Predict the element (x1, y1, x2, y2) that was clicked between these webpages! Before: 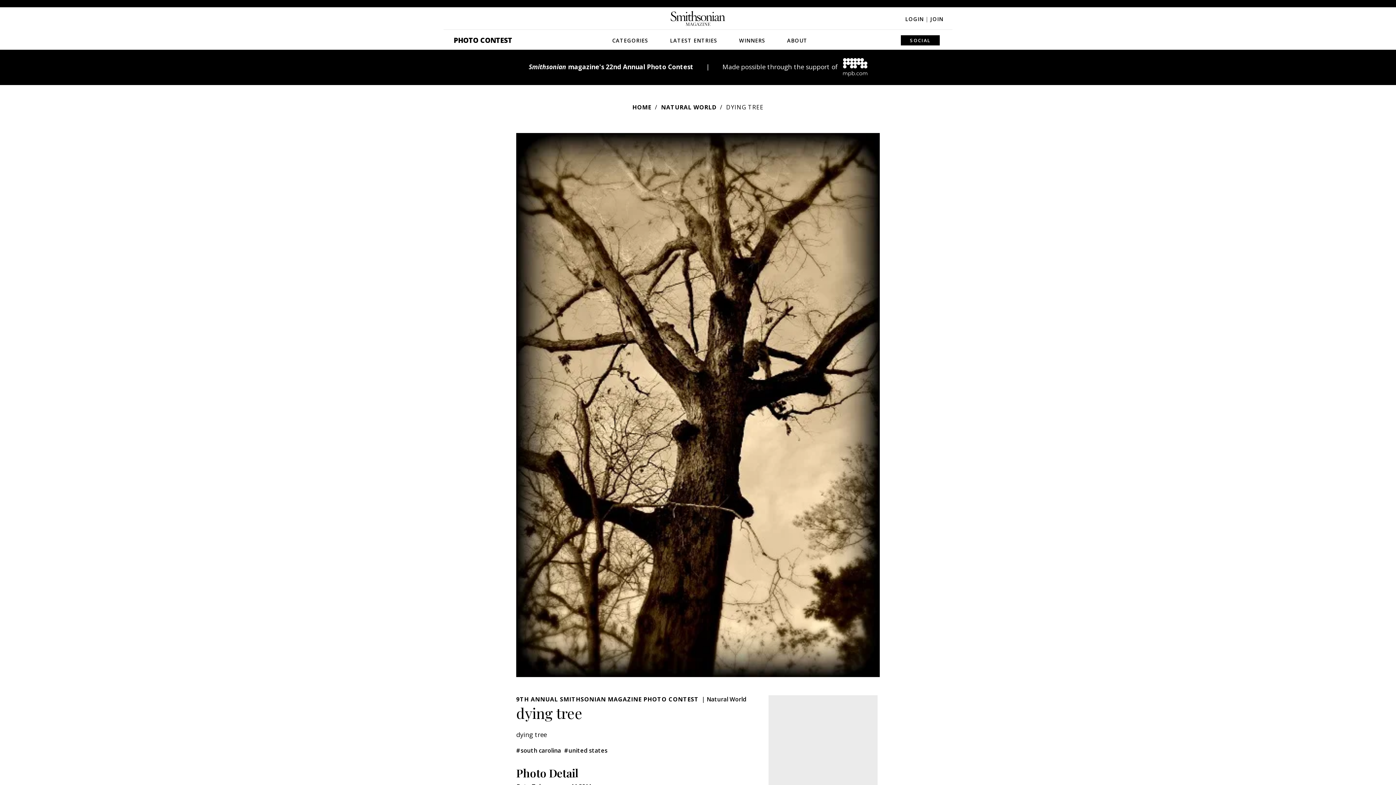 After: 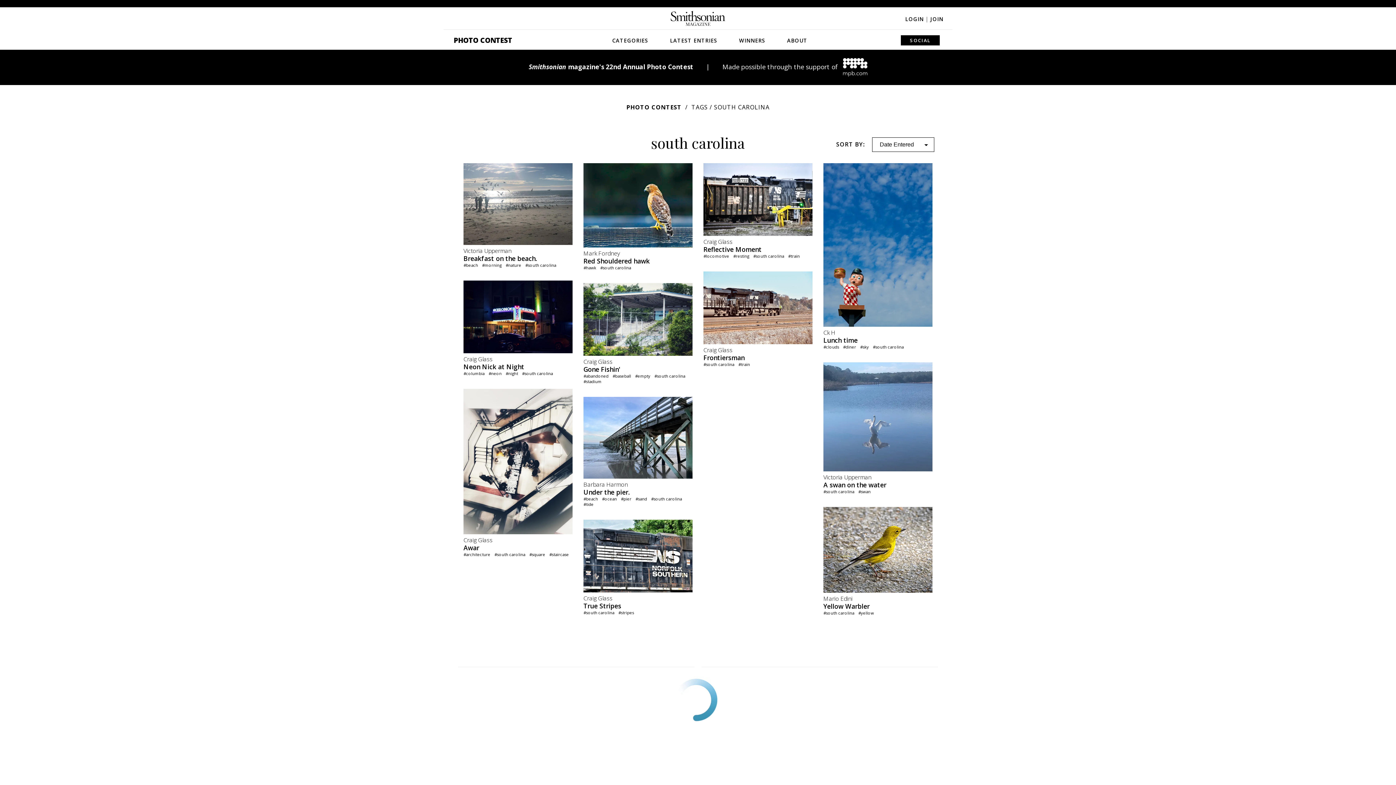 Action: bbox: (516, 746, 561, 754) label: #south carolina